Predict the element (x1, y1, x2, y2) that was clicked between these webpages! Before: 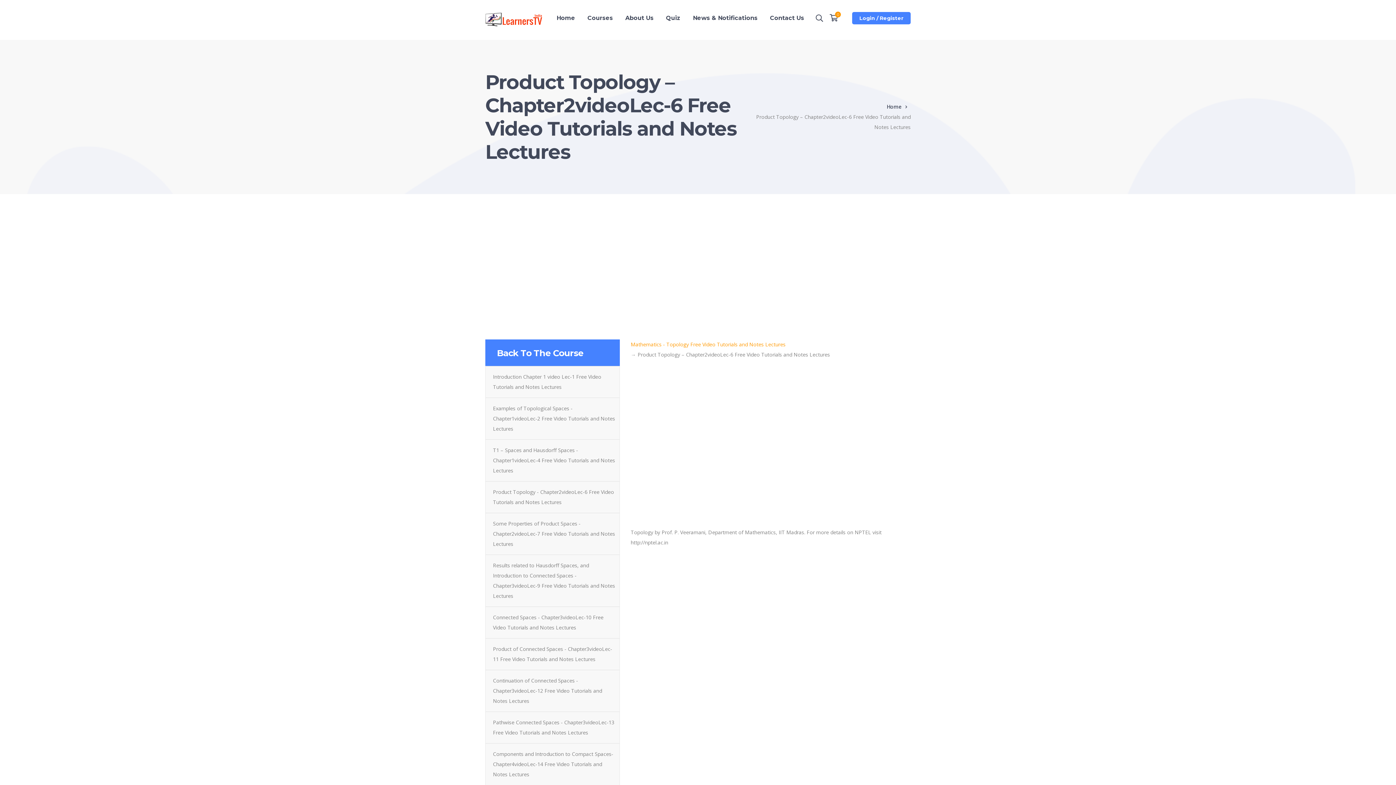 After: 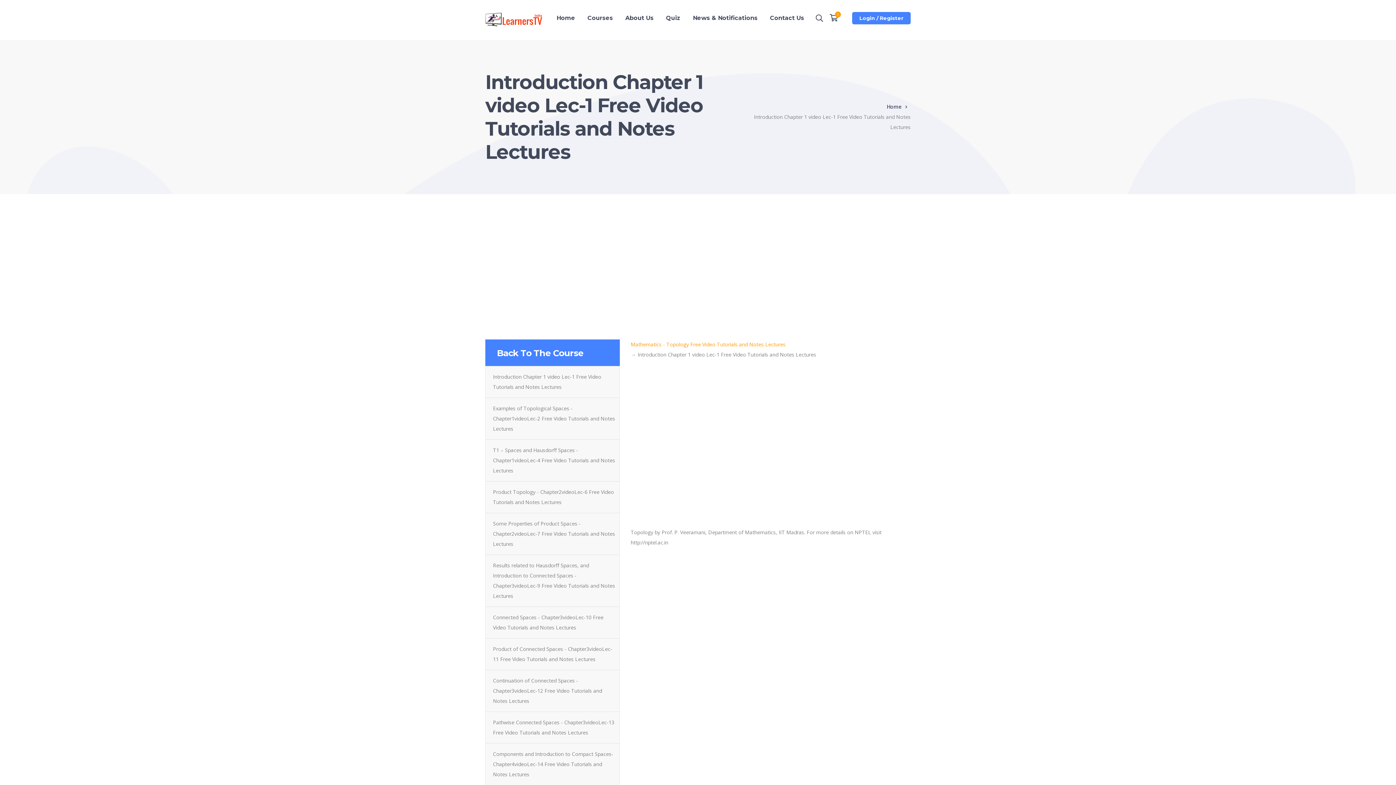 Action: label: Introduction Chapter 1 video Lec-1 Free Video Tutorials and Notes Lectures bbox: (493, 372, 616, 392)